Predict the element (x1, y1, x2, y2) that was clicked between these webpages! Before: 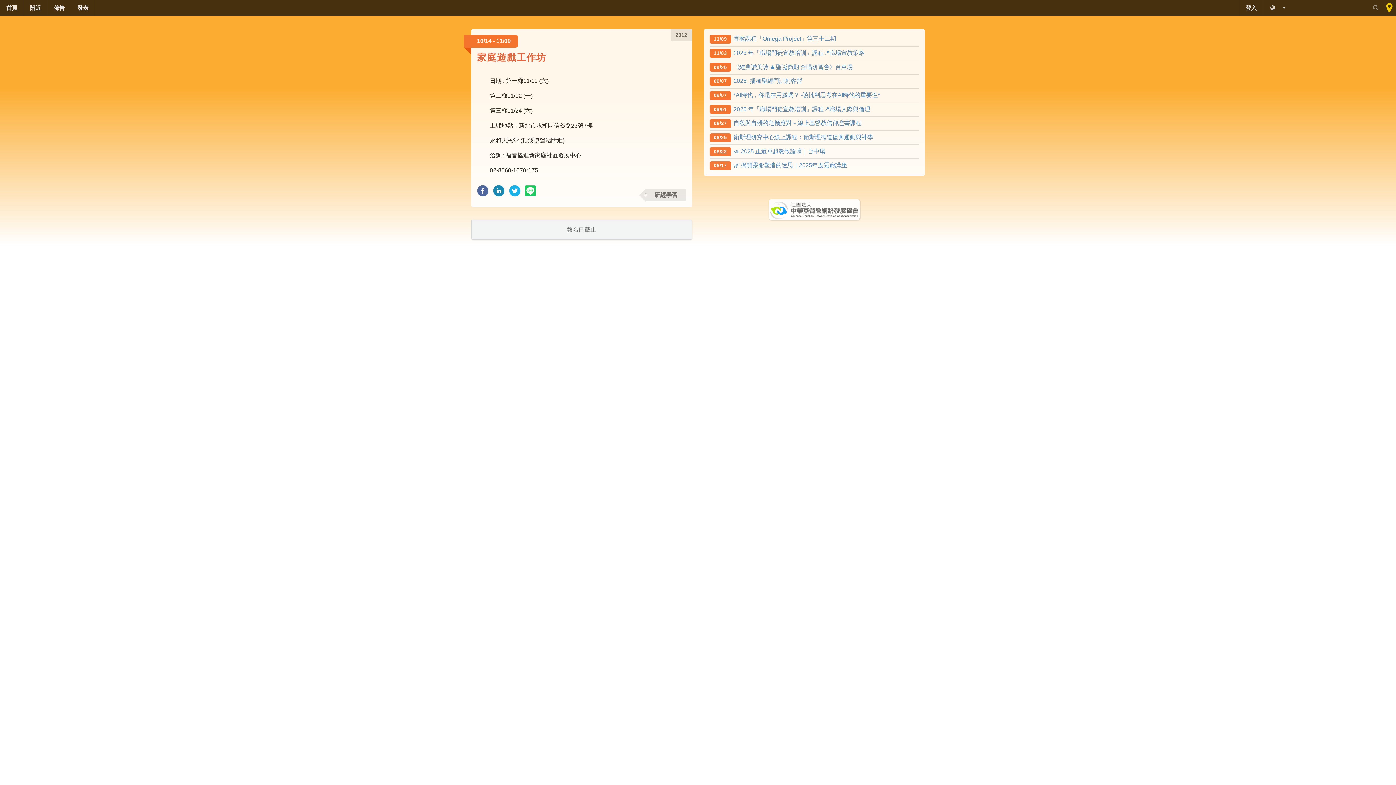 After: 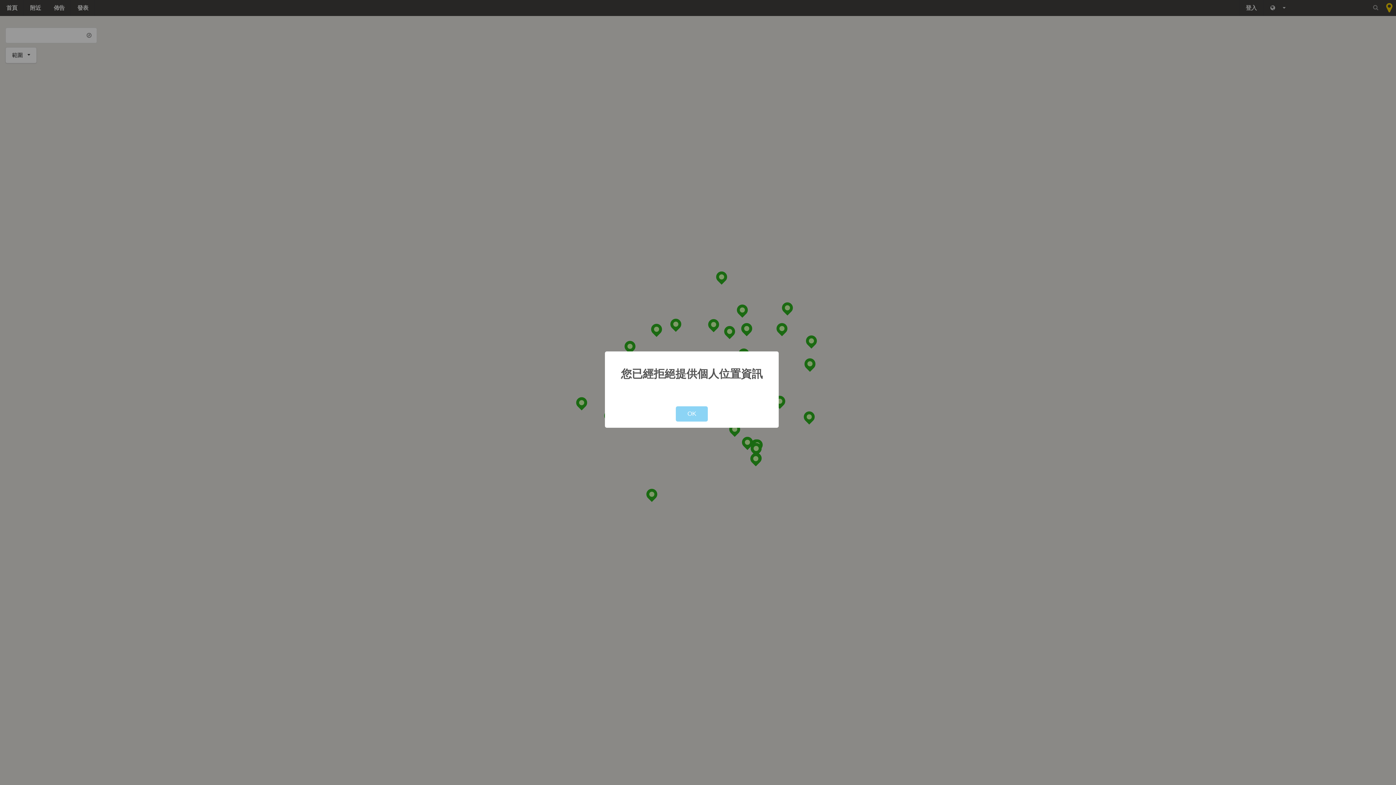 Action: label: 附近 bbox: (23, 0, 47, 15)